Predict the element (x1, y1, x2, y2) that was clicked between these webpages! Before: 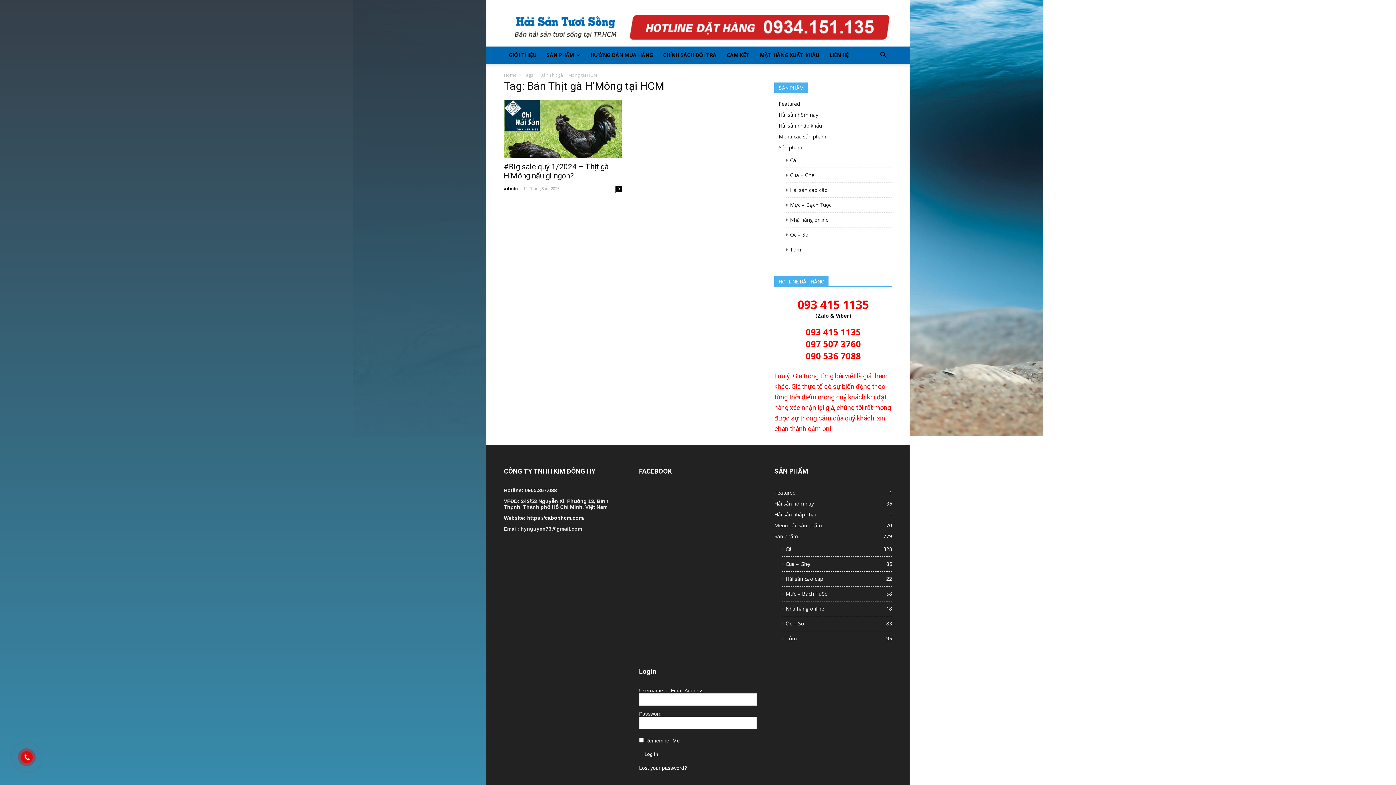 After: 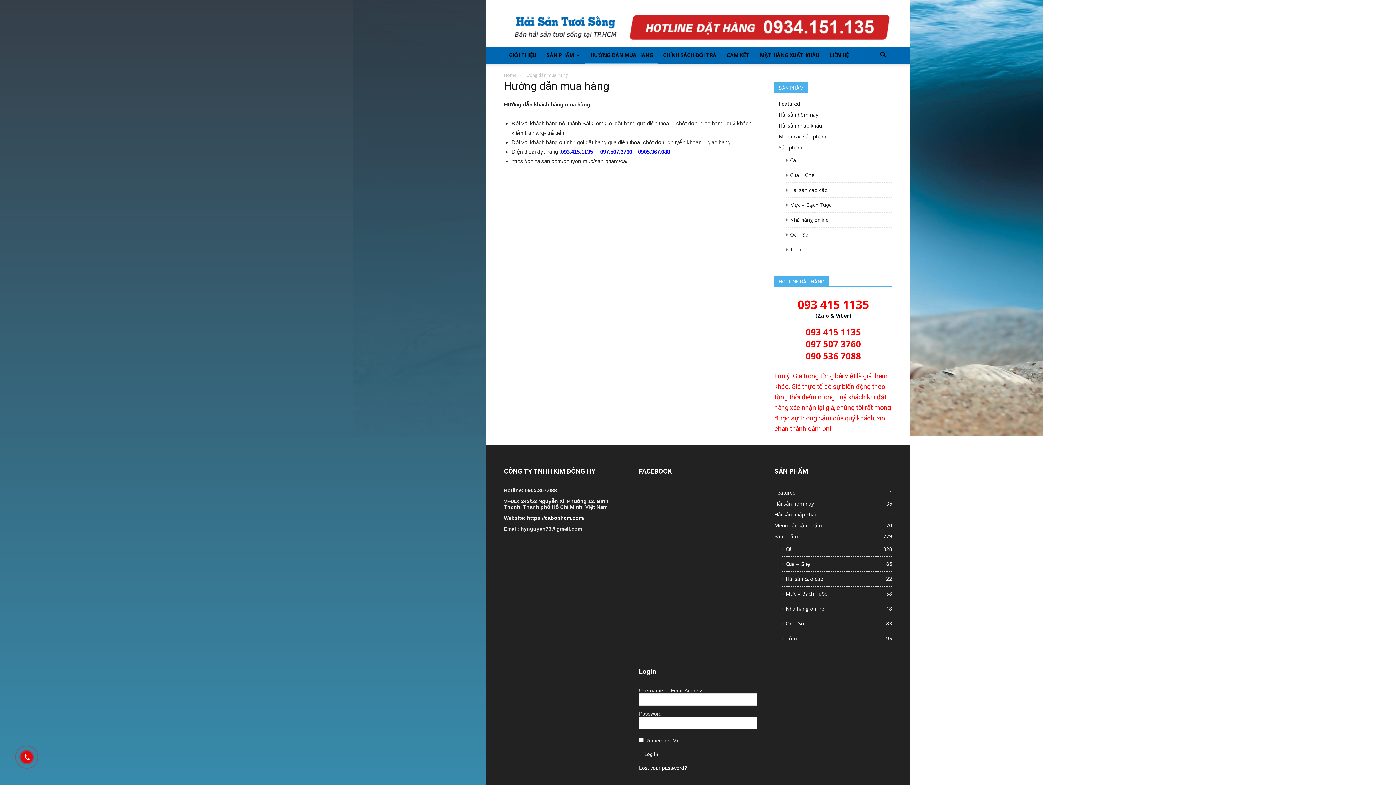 Action: bbox: (585, 46, 658, 64) label: HƯỚNG DẪN MUA HÀNG